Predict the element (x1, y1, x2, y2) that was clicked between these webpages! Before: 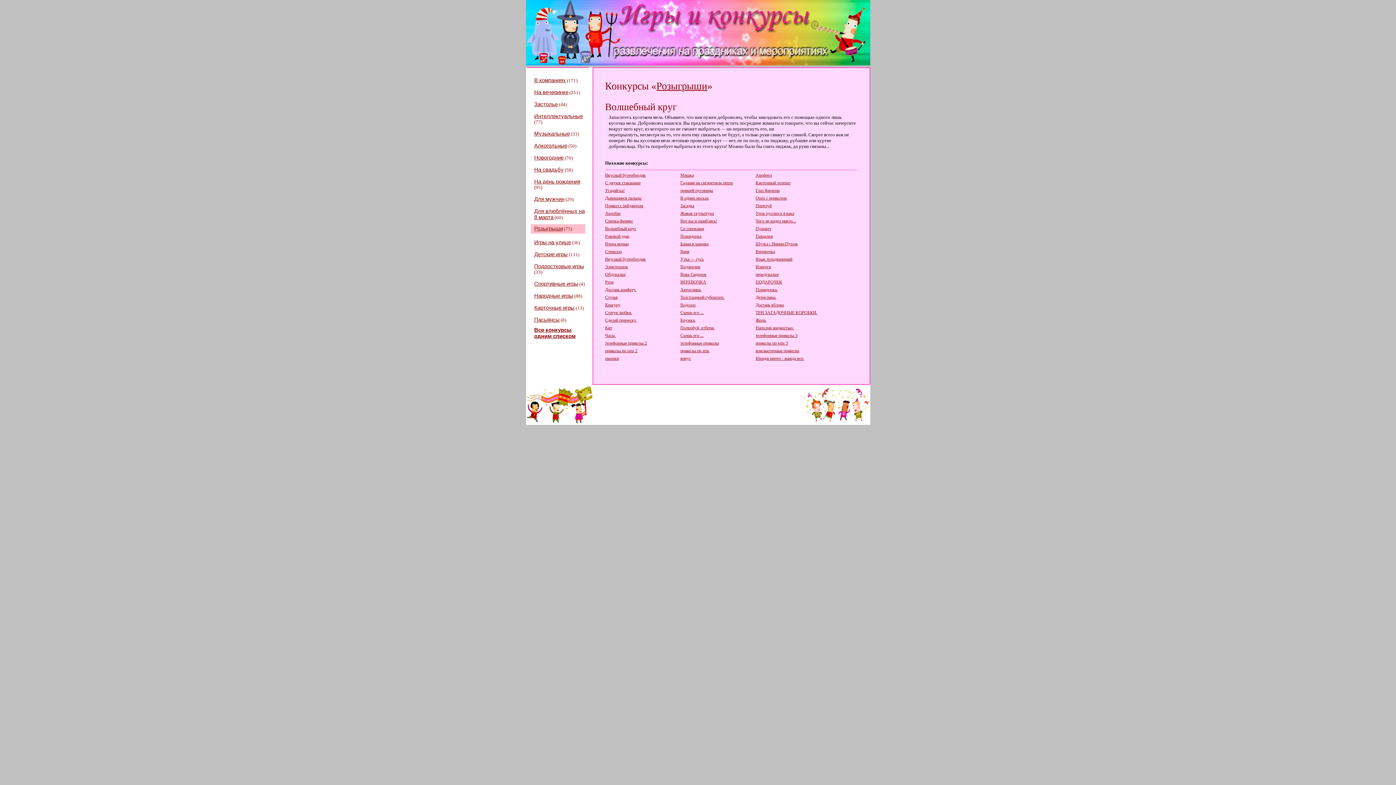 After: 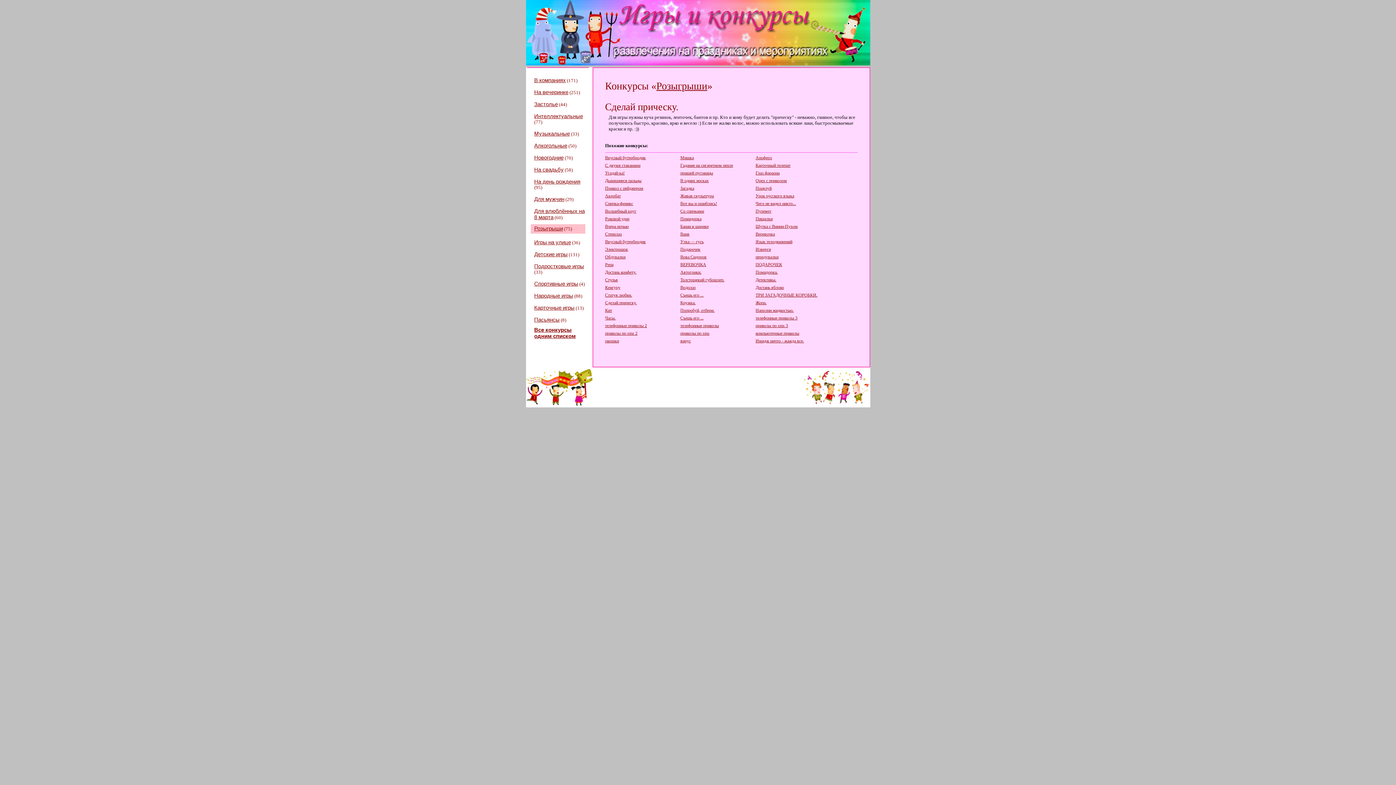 Action: label: Сделай прическу. bbox: (605, 317, 678, 323)